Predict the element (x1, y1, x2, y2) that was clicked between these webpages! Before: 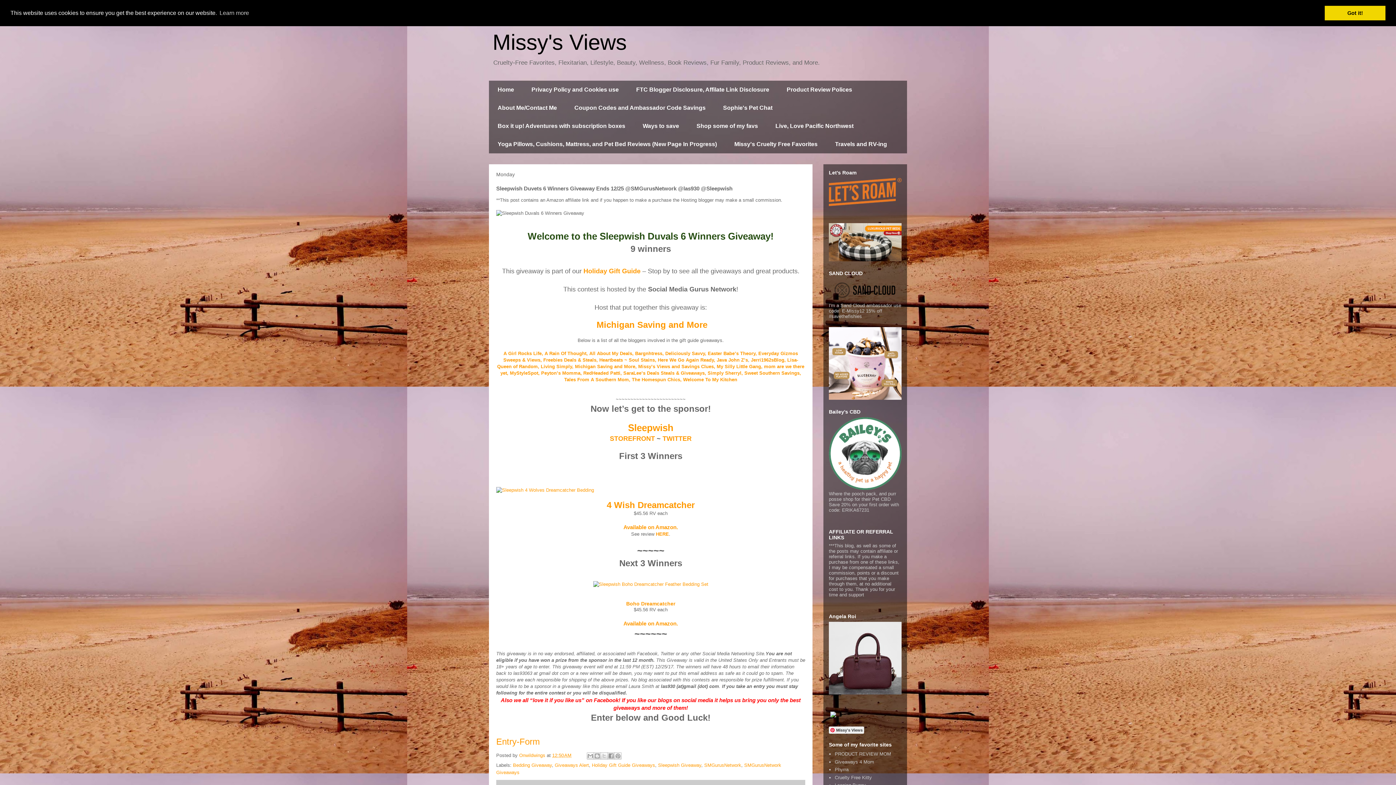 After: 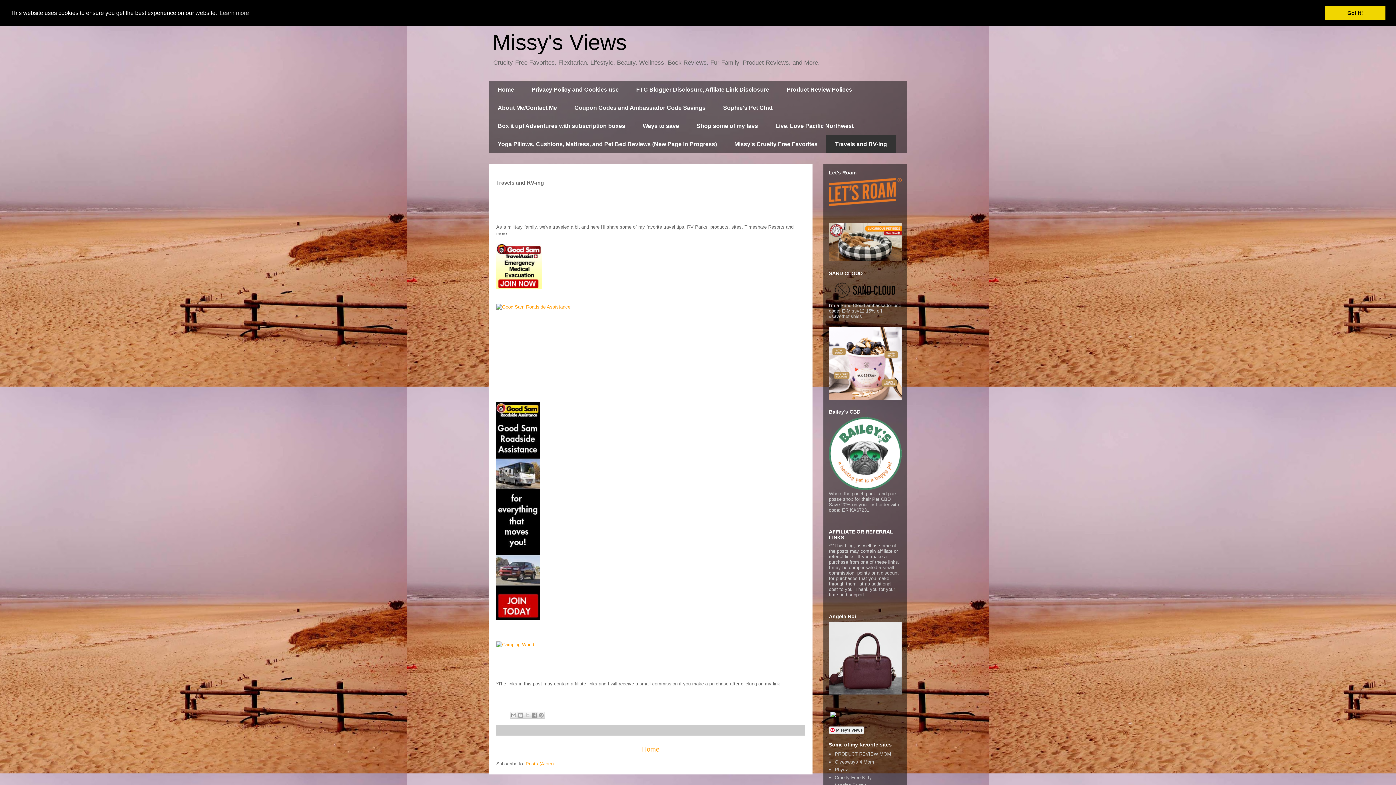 Action: label: Travels and RV-ing bbox: (826, 135, 896, 153)